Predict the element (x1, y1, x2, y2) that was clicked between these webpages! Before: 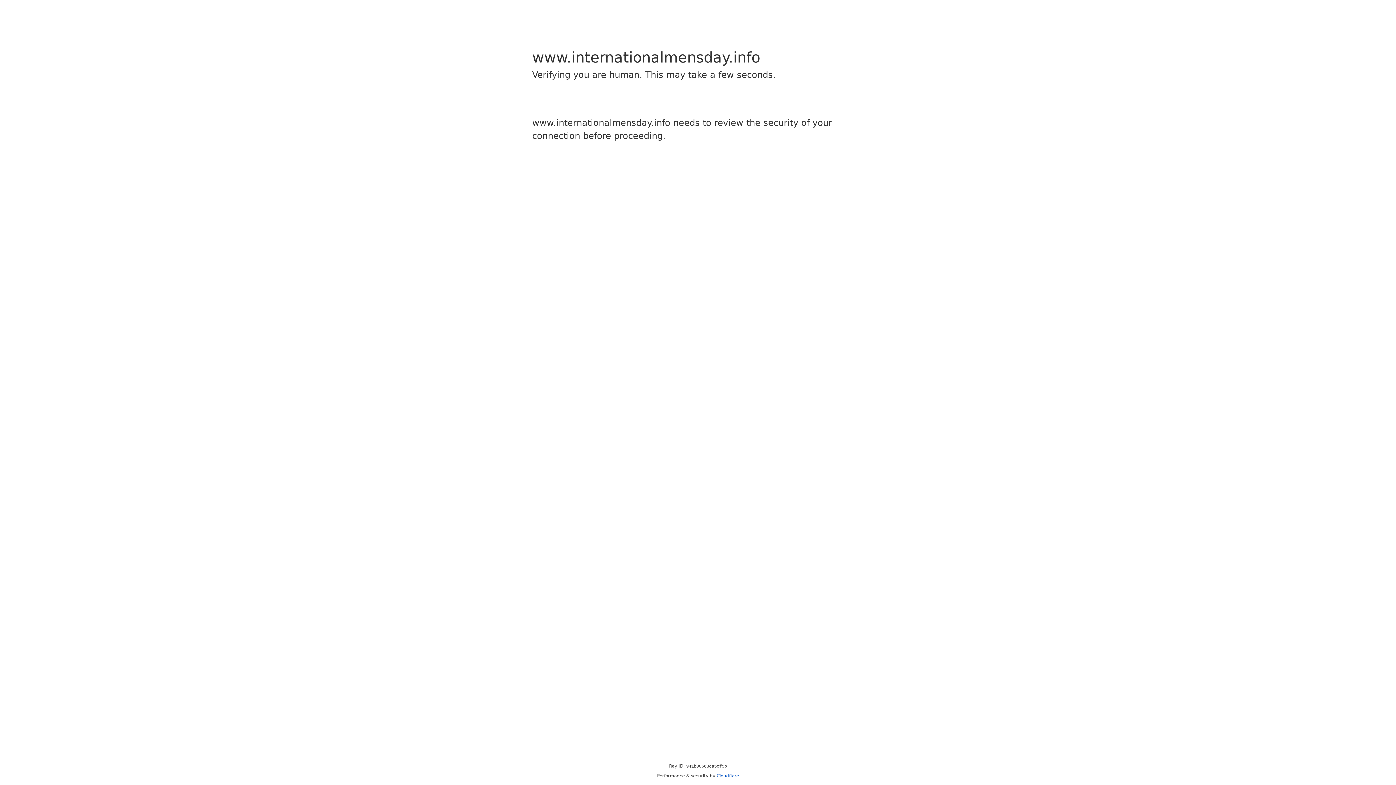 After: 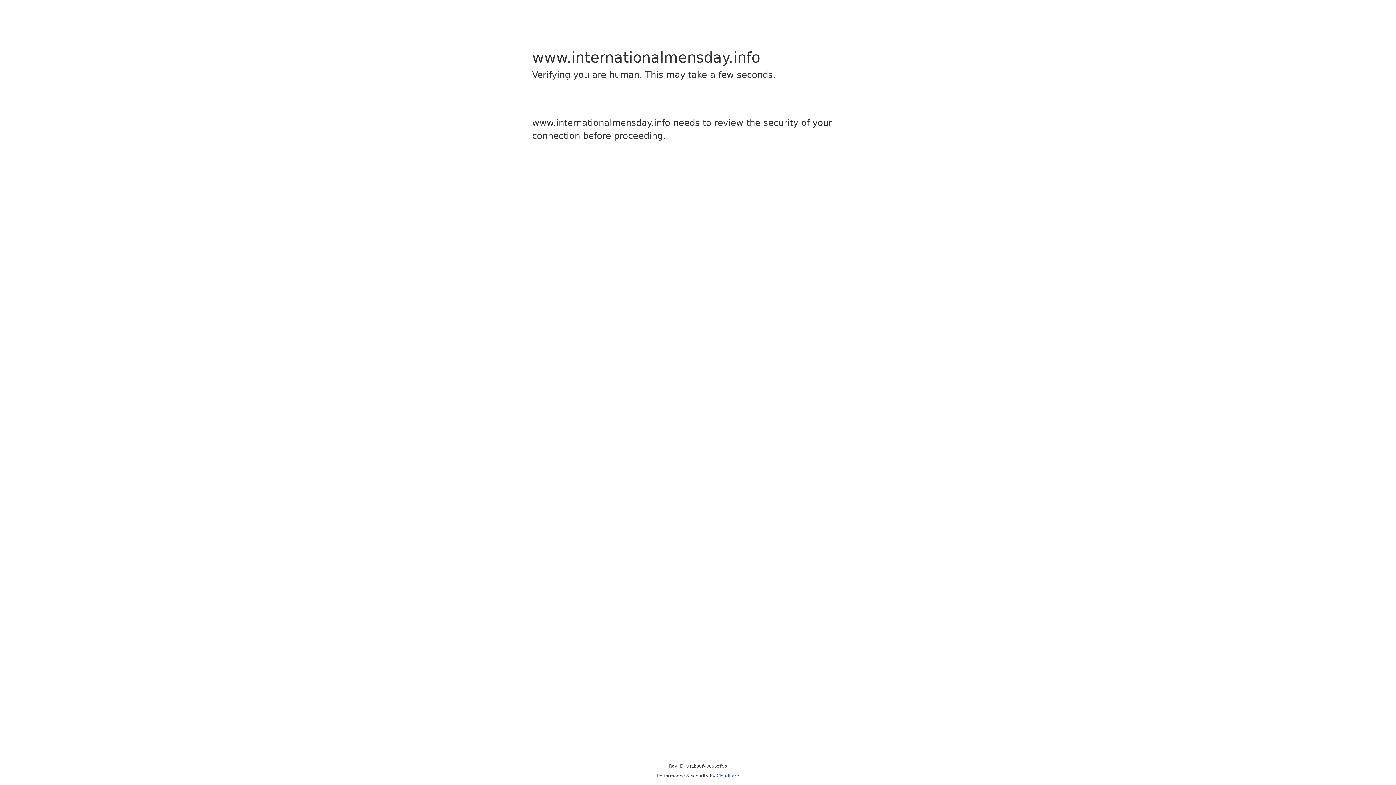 Action: label: Cloudflare bbox: (716, 773, 739, 778)